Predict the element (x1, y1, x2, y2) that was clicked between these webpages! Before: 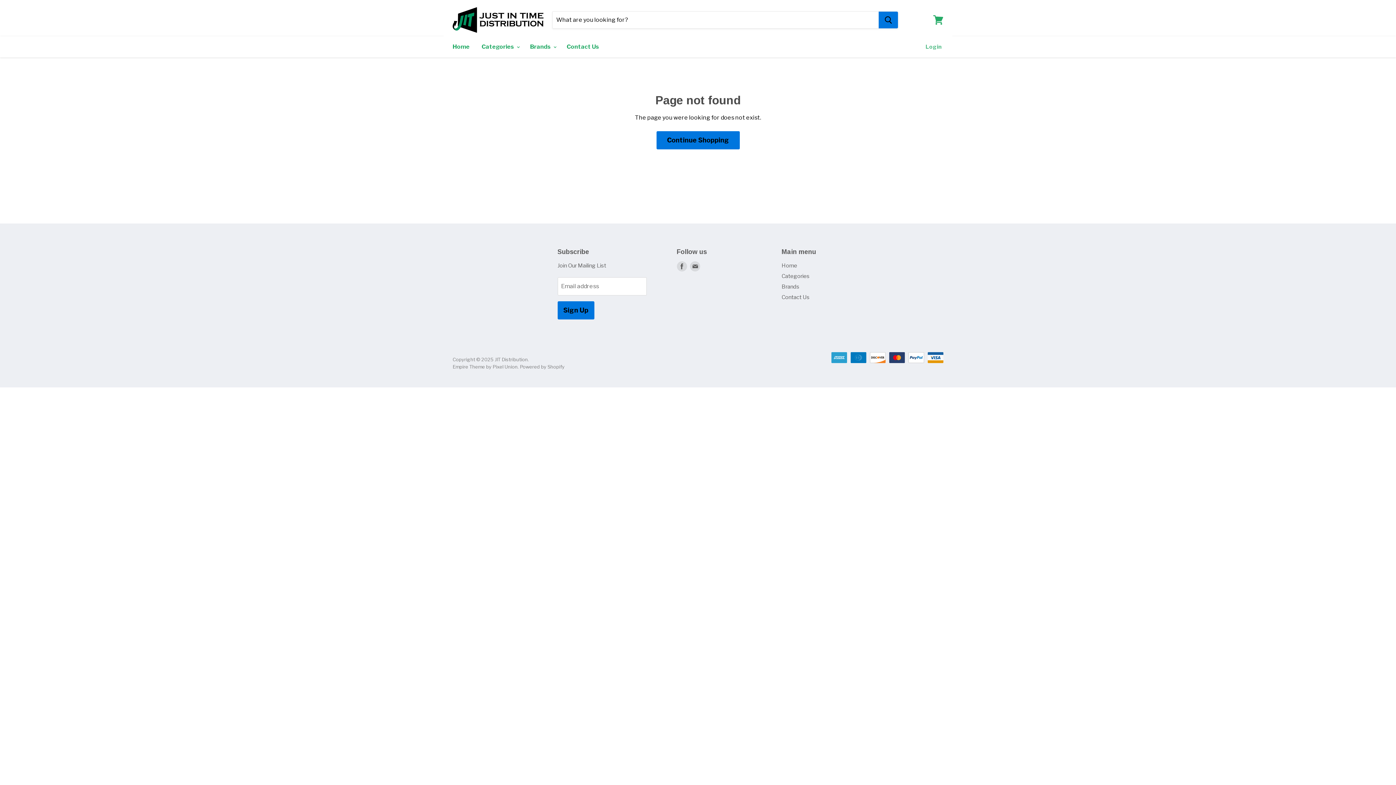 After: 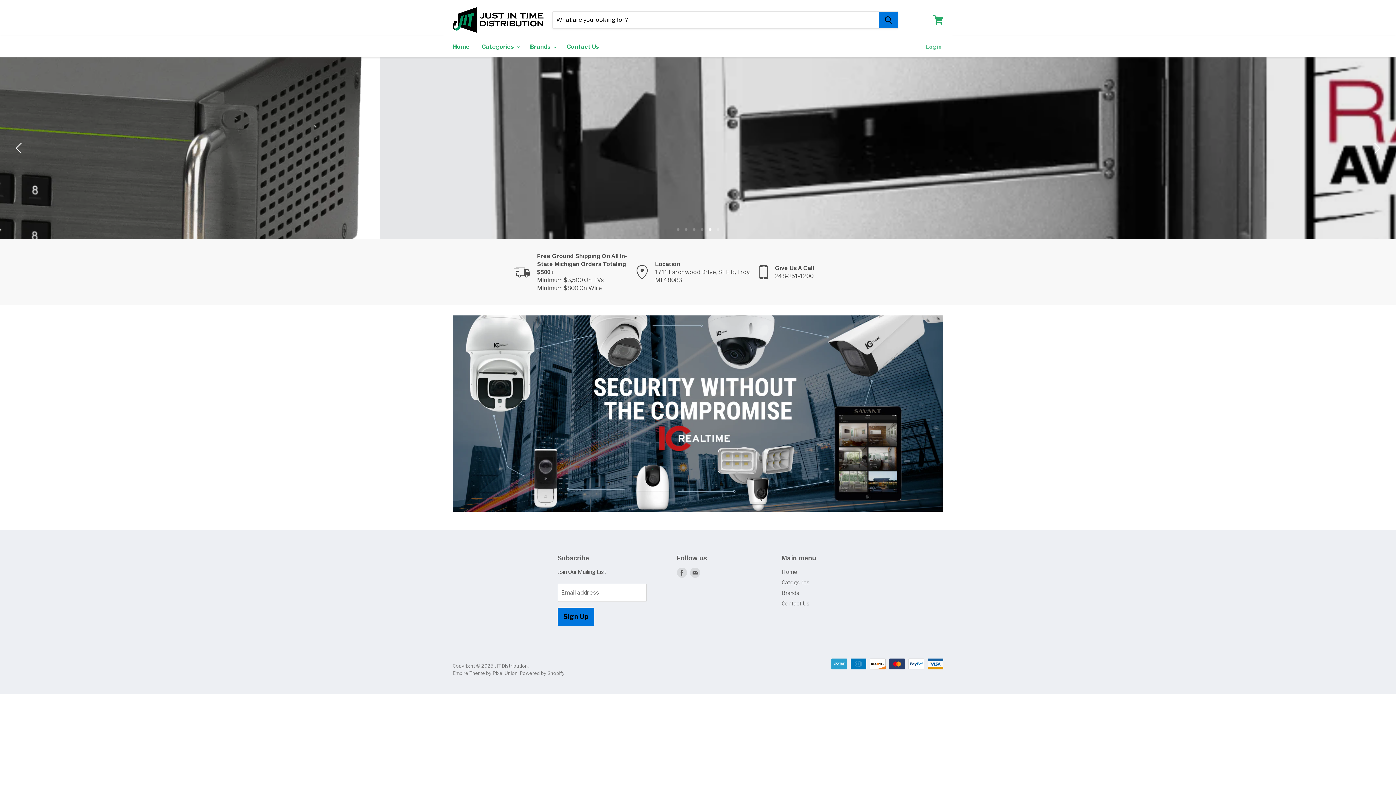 Action: label: Home bbox: (447, 39, 475, 54)